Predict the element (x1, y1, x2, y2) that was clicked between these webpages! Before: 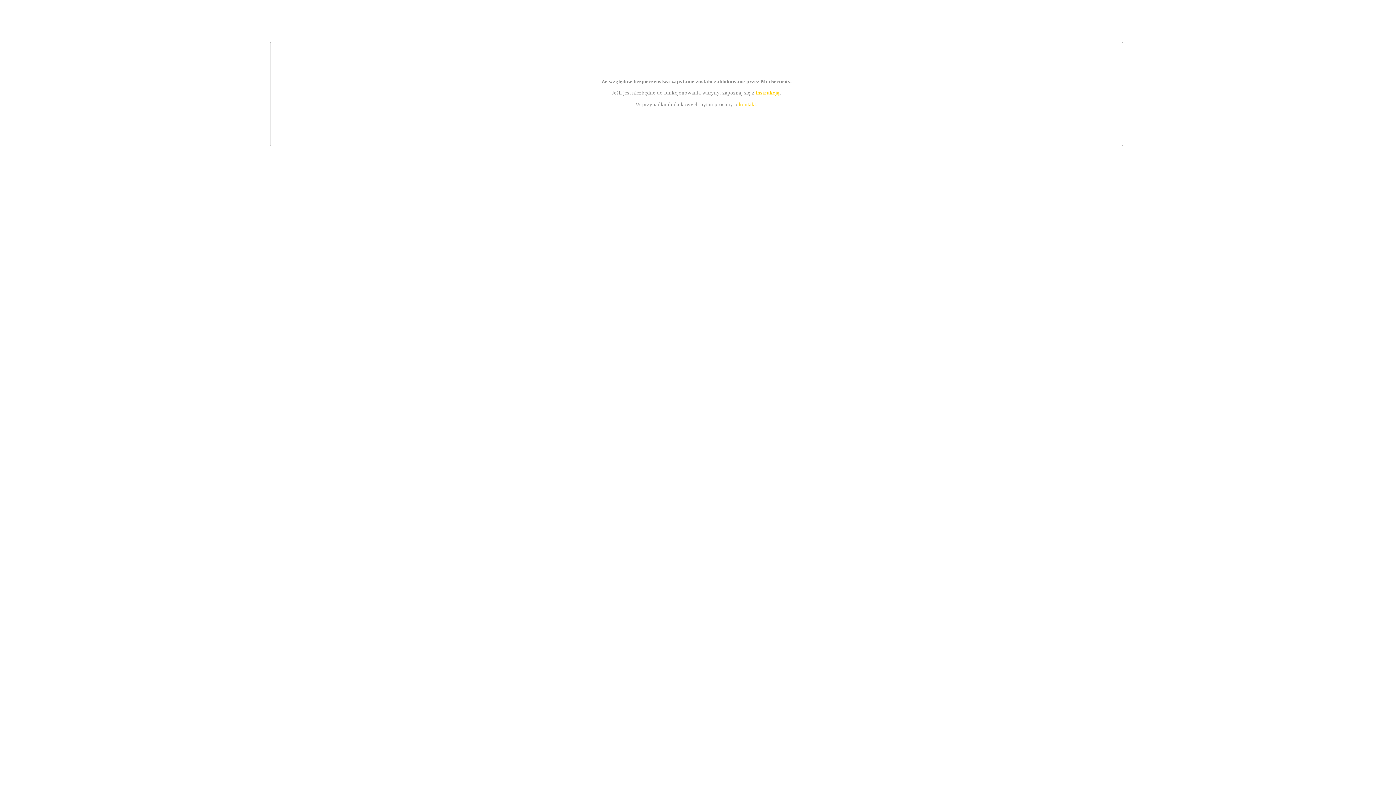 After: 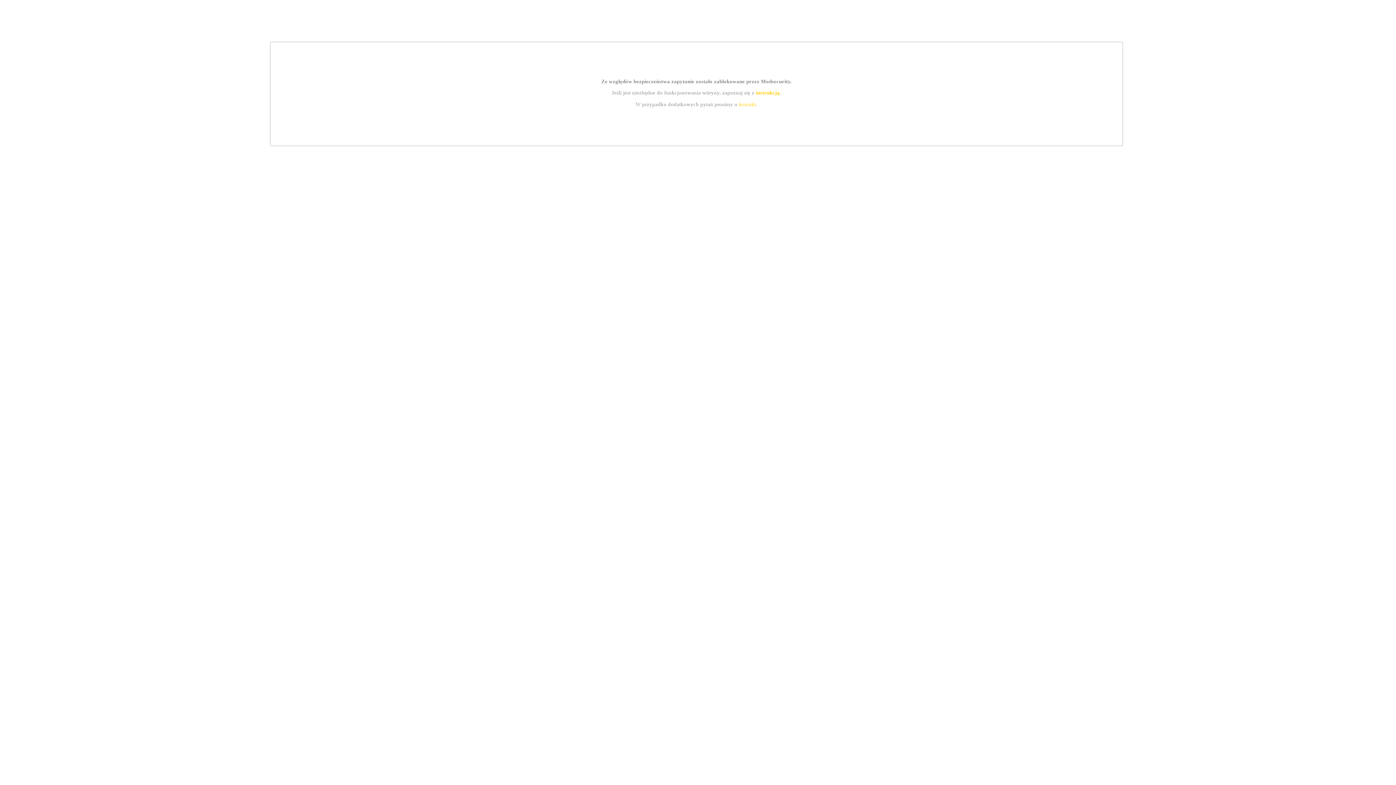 Action: label: kontakt bbox: (739, 101, 756, 107)